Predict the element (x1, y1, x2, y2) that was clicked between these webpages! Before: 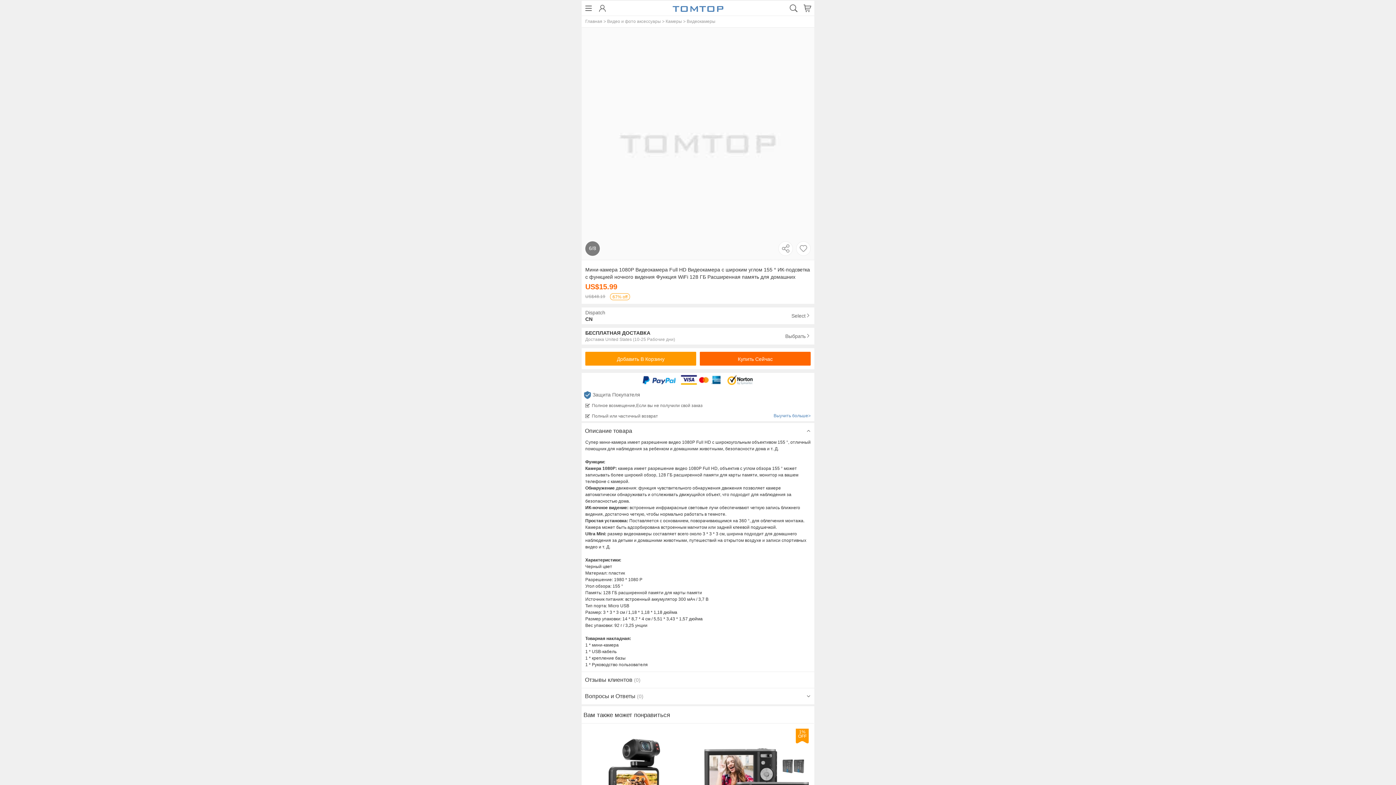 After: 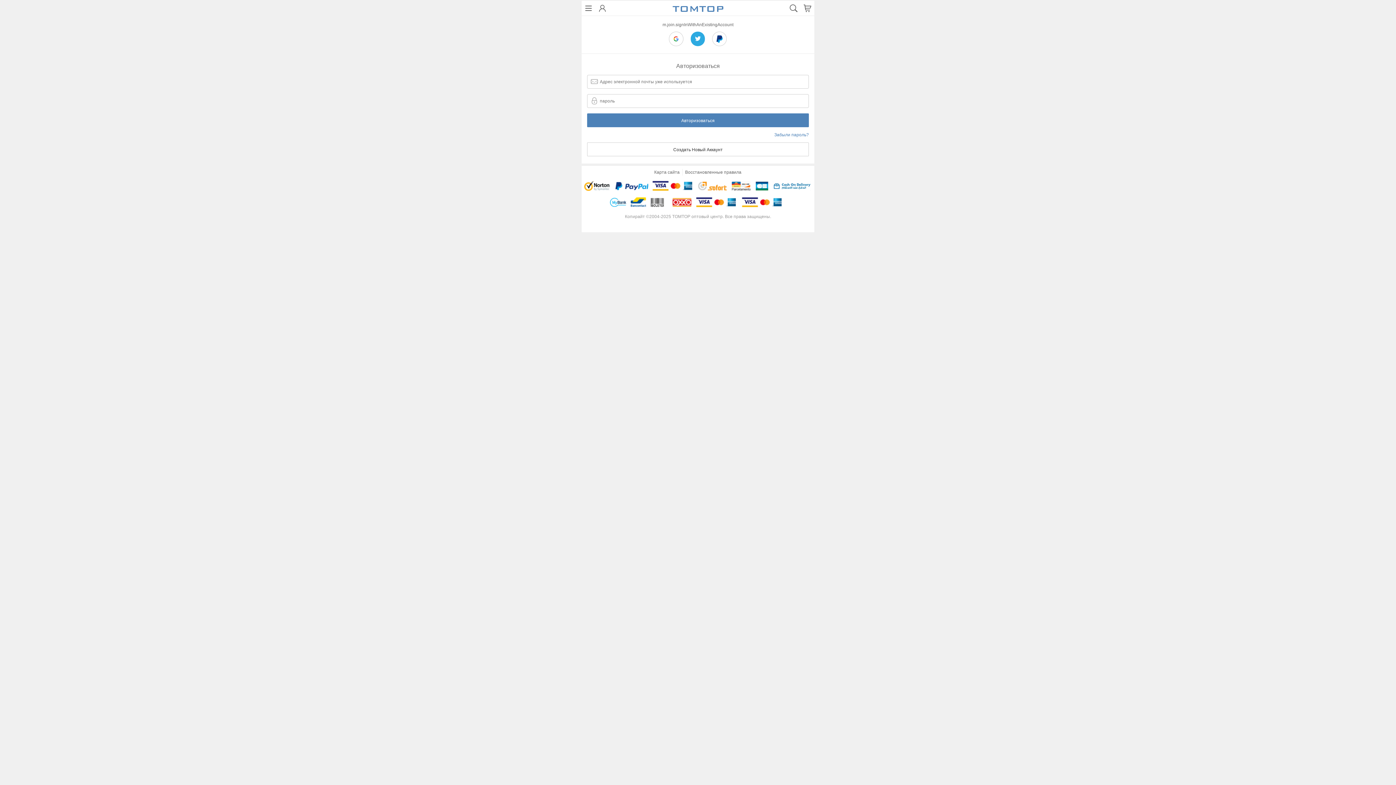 Action: bbox: (173, 15, 191, 20) label: Войти